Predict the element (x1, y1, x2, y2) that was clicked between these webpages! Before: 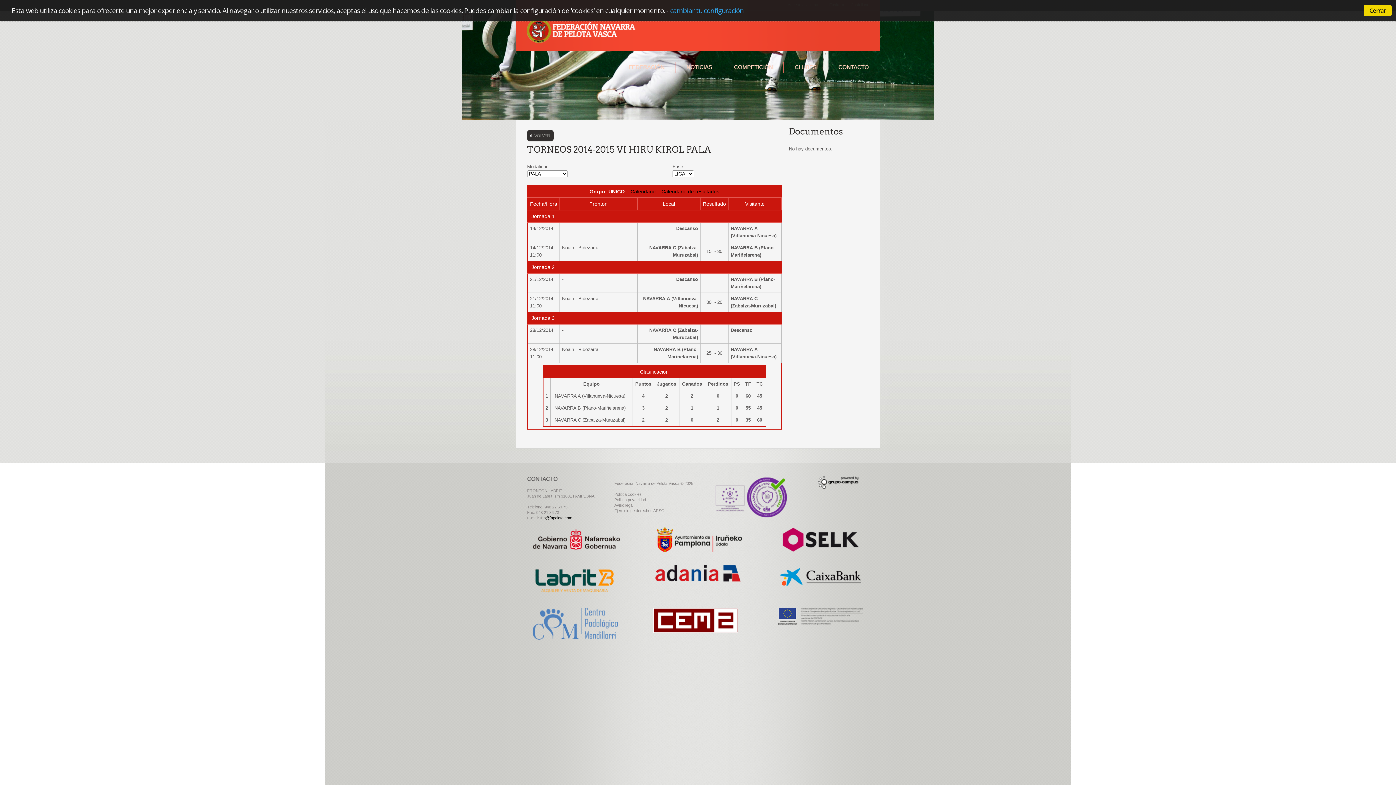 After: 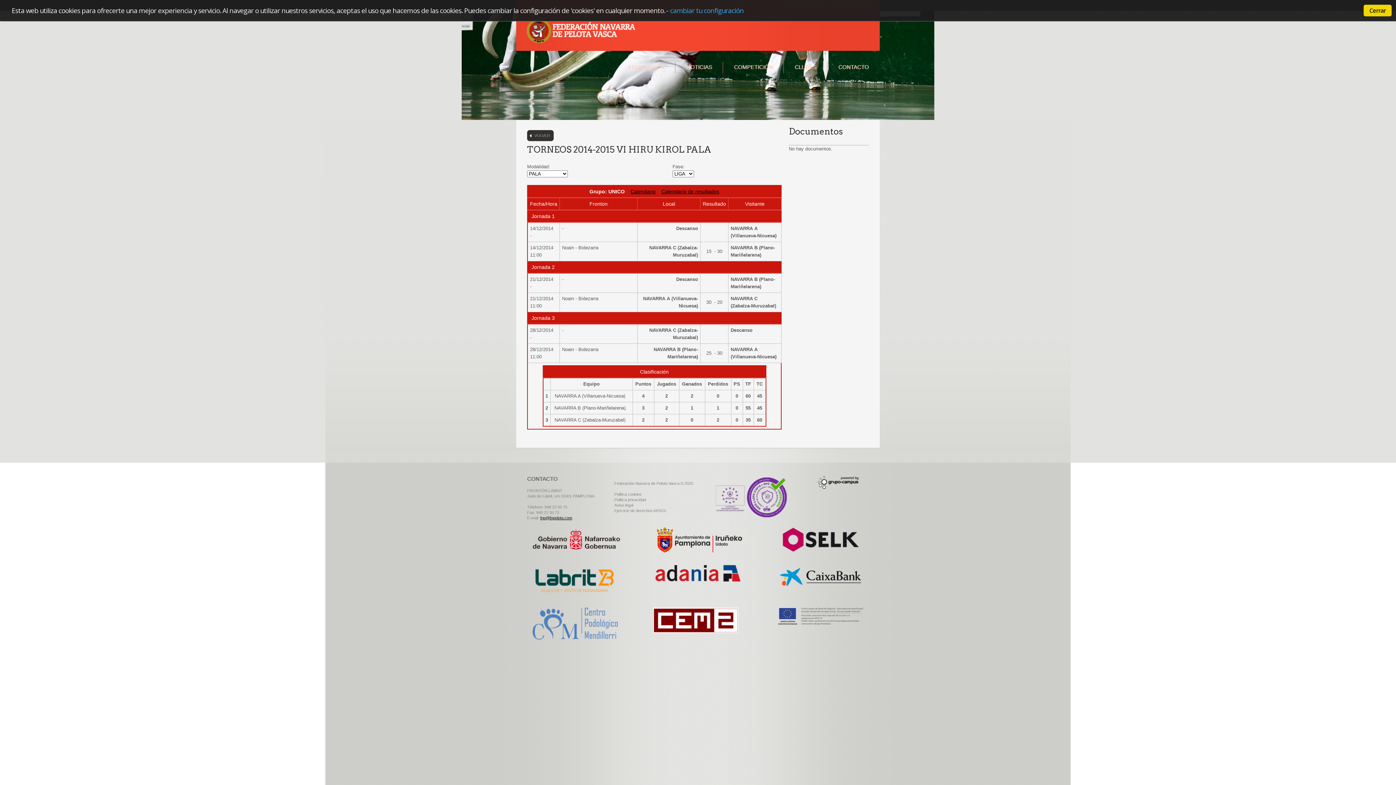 Action: bbox: (527, 523, 625, 527)